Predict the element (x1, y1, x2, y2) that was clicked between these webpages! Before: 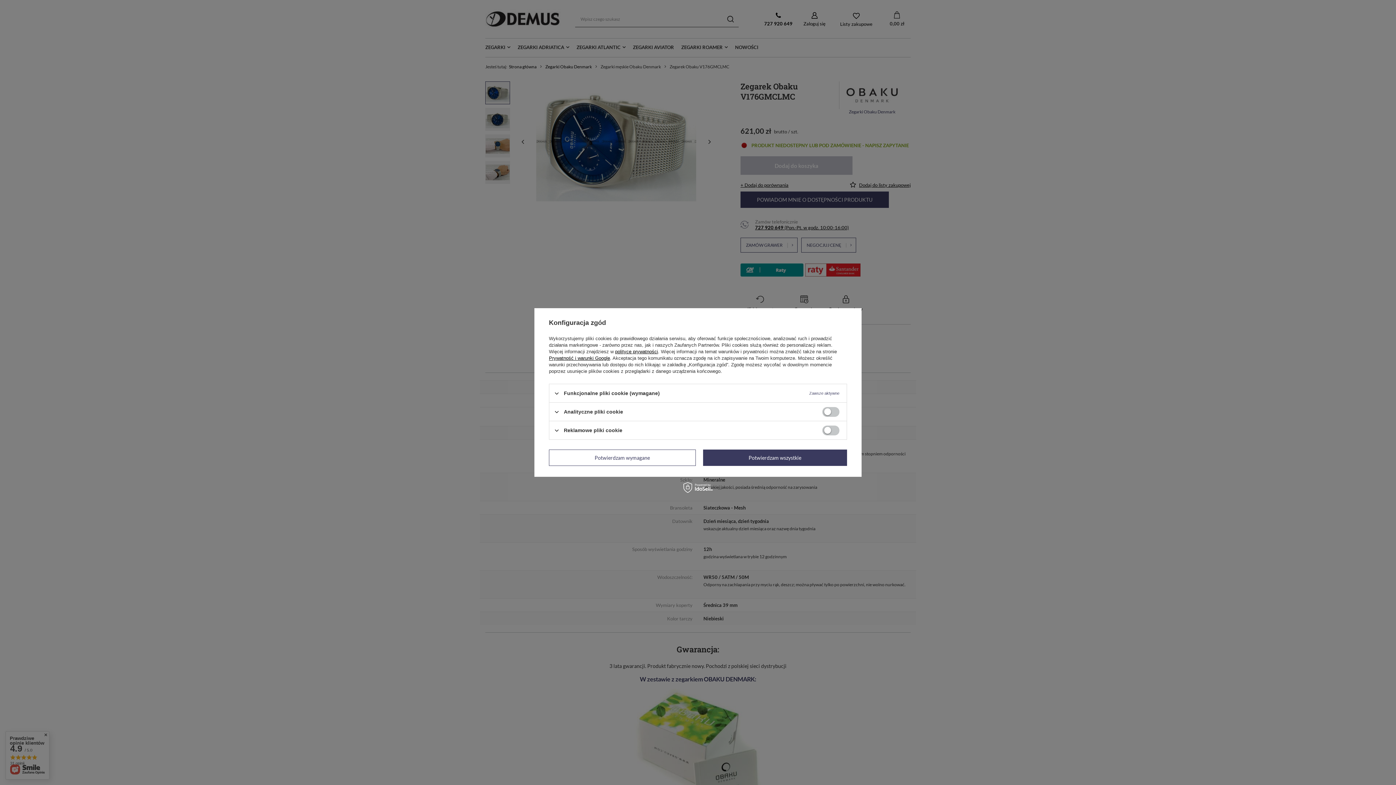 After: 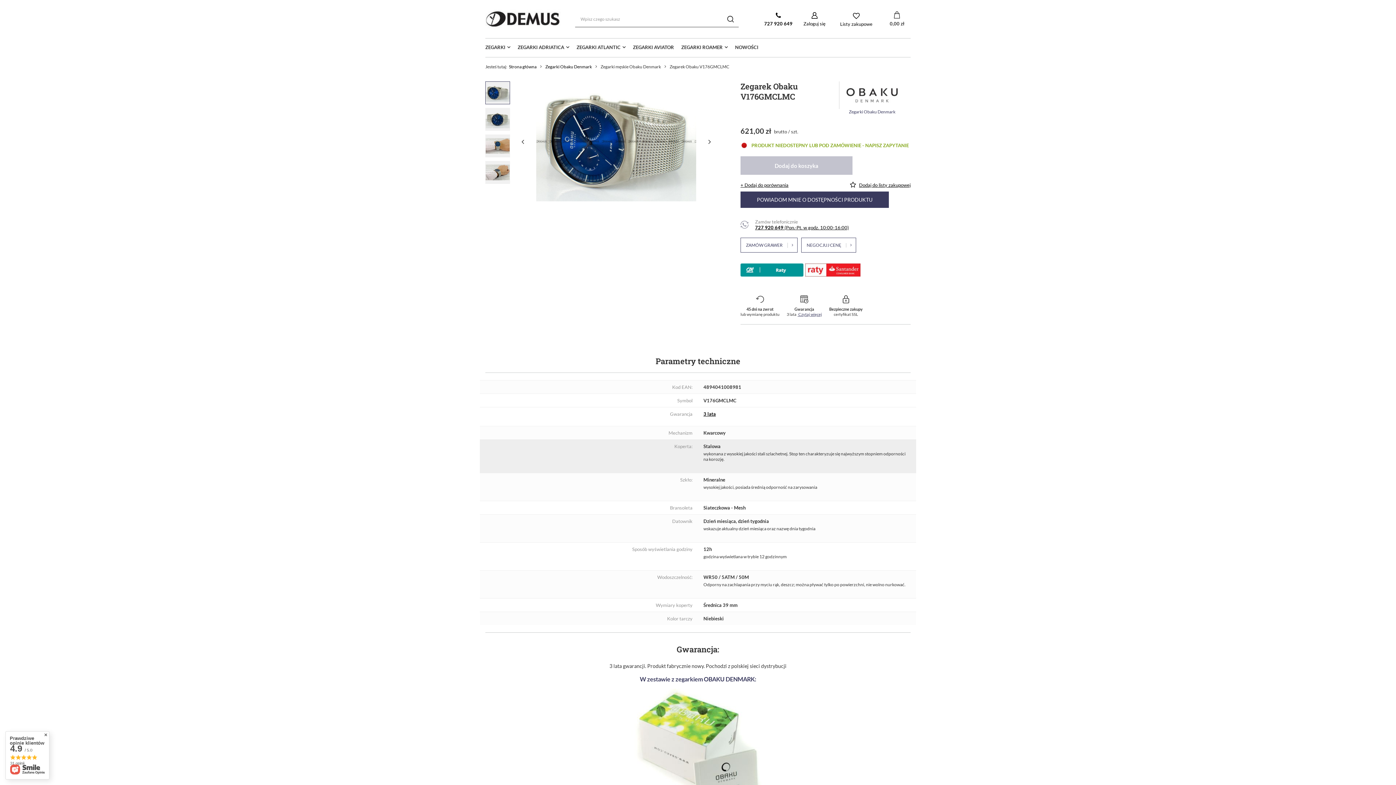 Action: label: Potwierdzam wymagane bbox: (549, 449, 695, 466)